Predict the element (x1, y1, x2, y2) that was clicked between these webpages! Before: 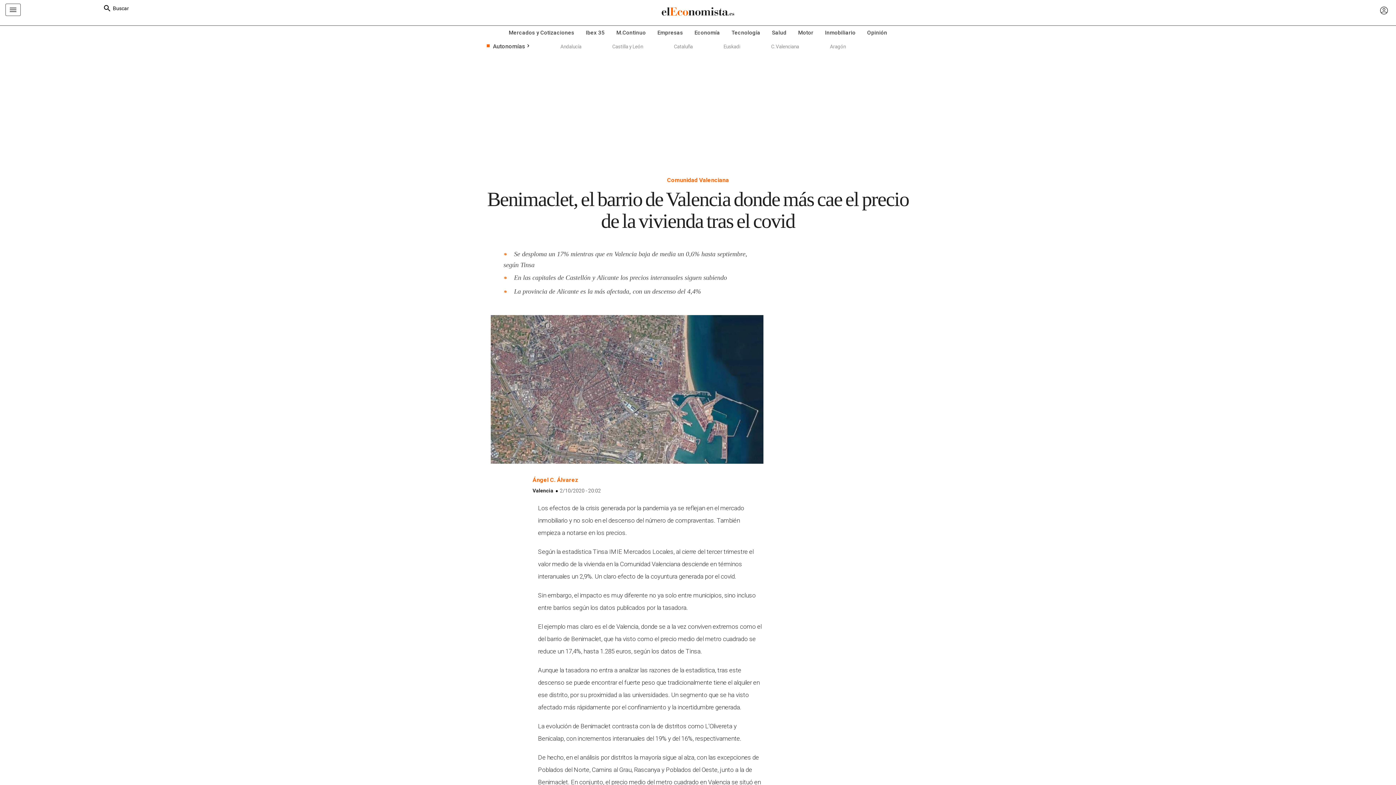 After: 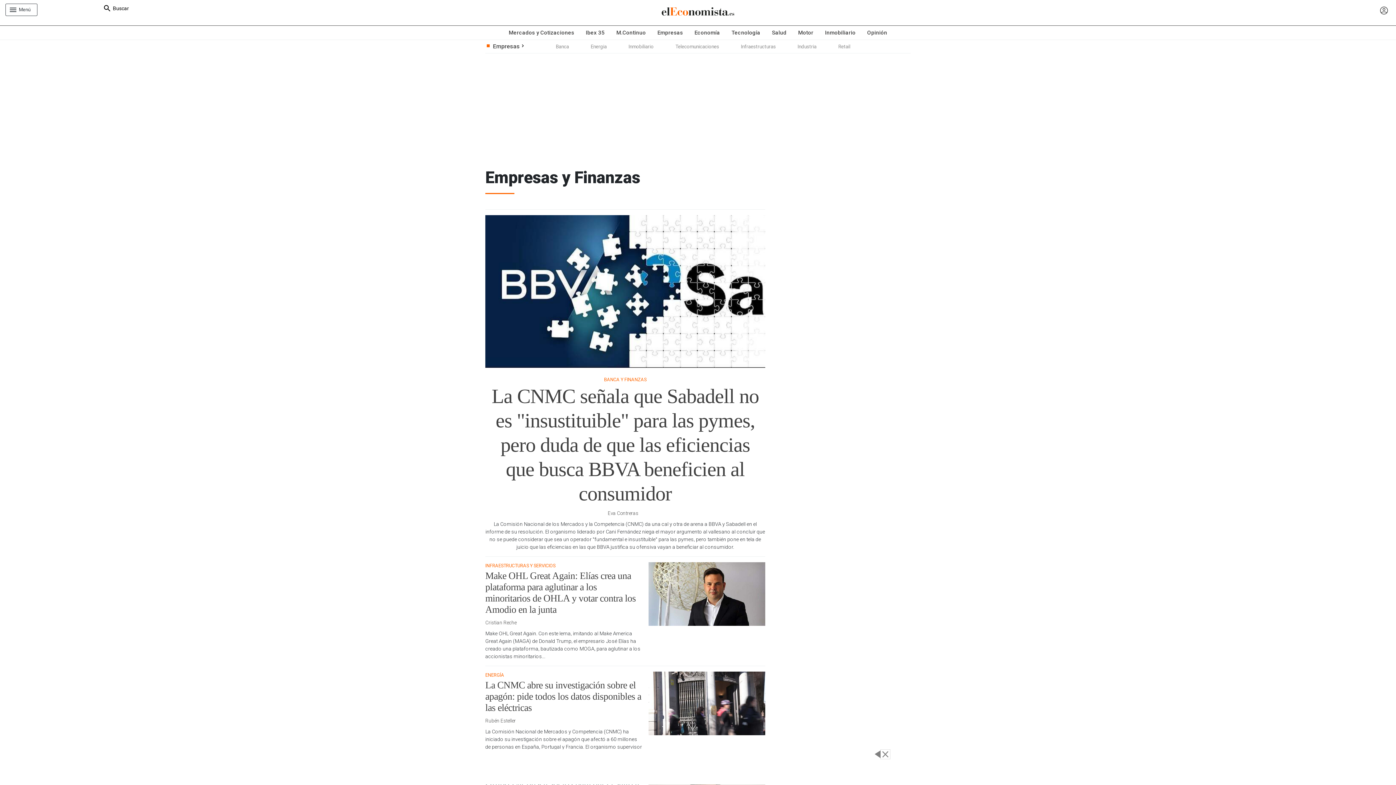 Action: label: Empresas bbox: (651, 25, 688, 39)